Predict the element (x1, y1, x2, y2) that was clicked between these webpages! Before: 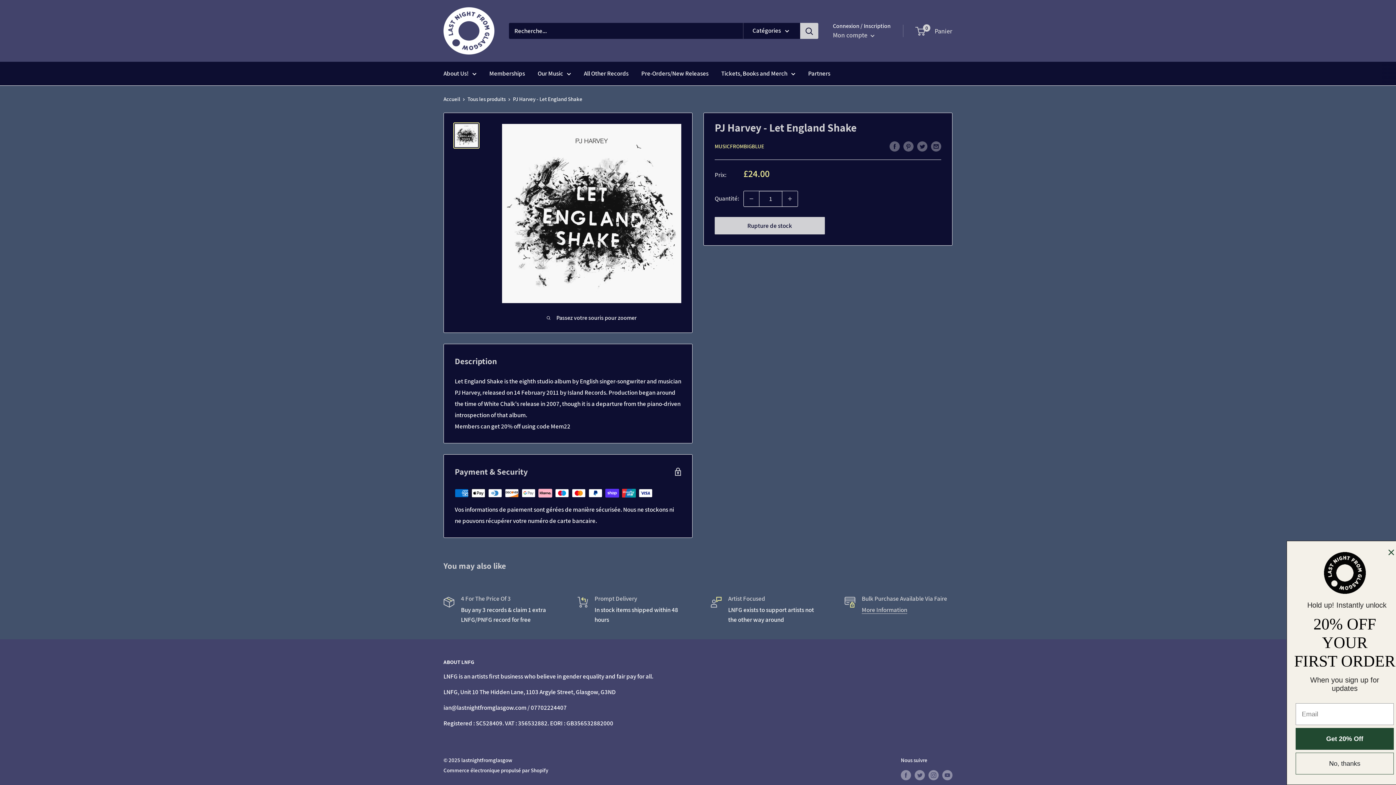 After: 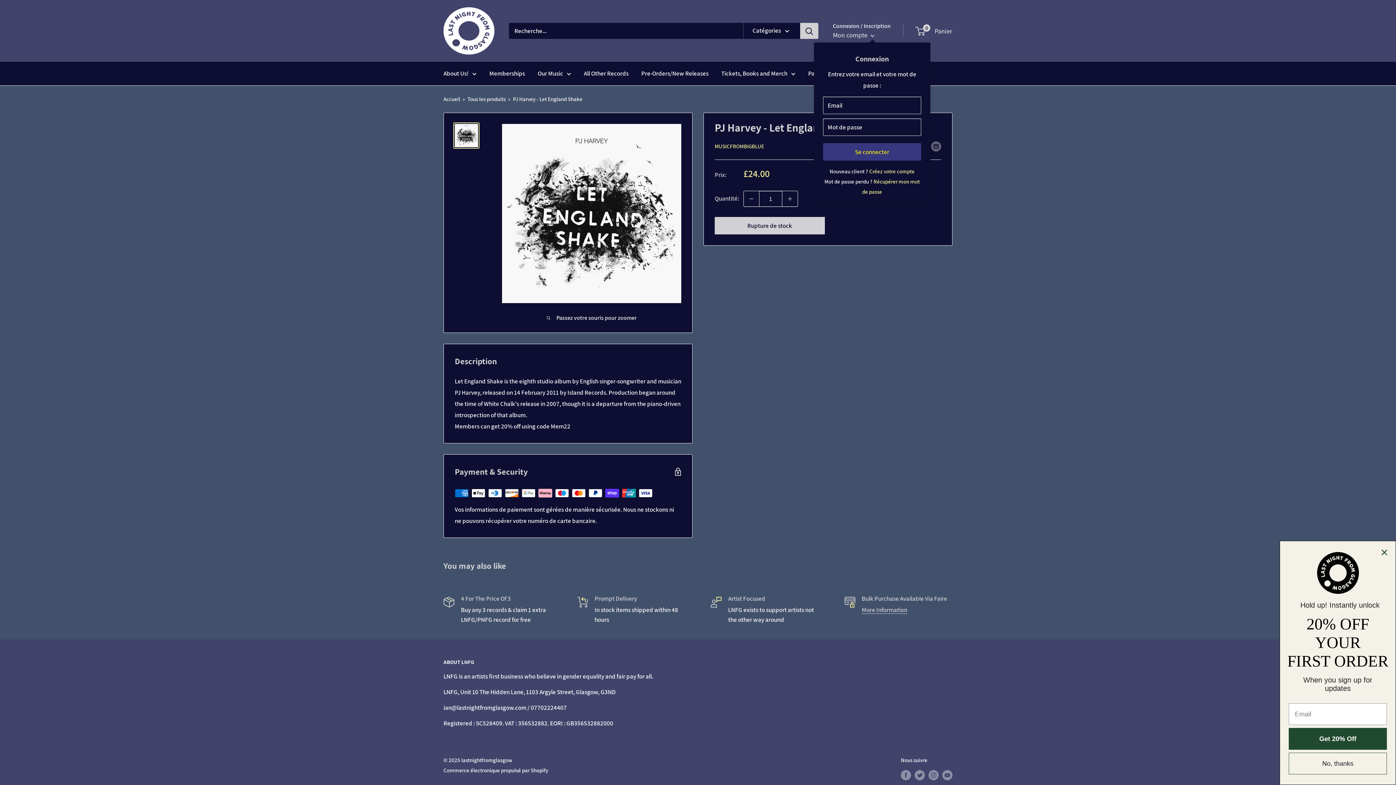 Action: bbox: (833, 29, 874, 41) label: Mon compte 